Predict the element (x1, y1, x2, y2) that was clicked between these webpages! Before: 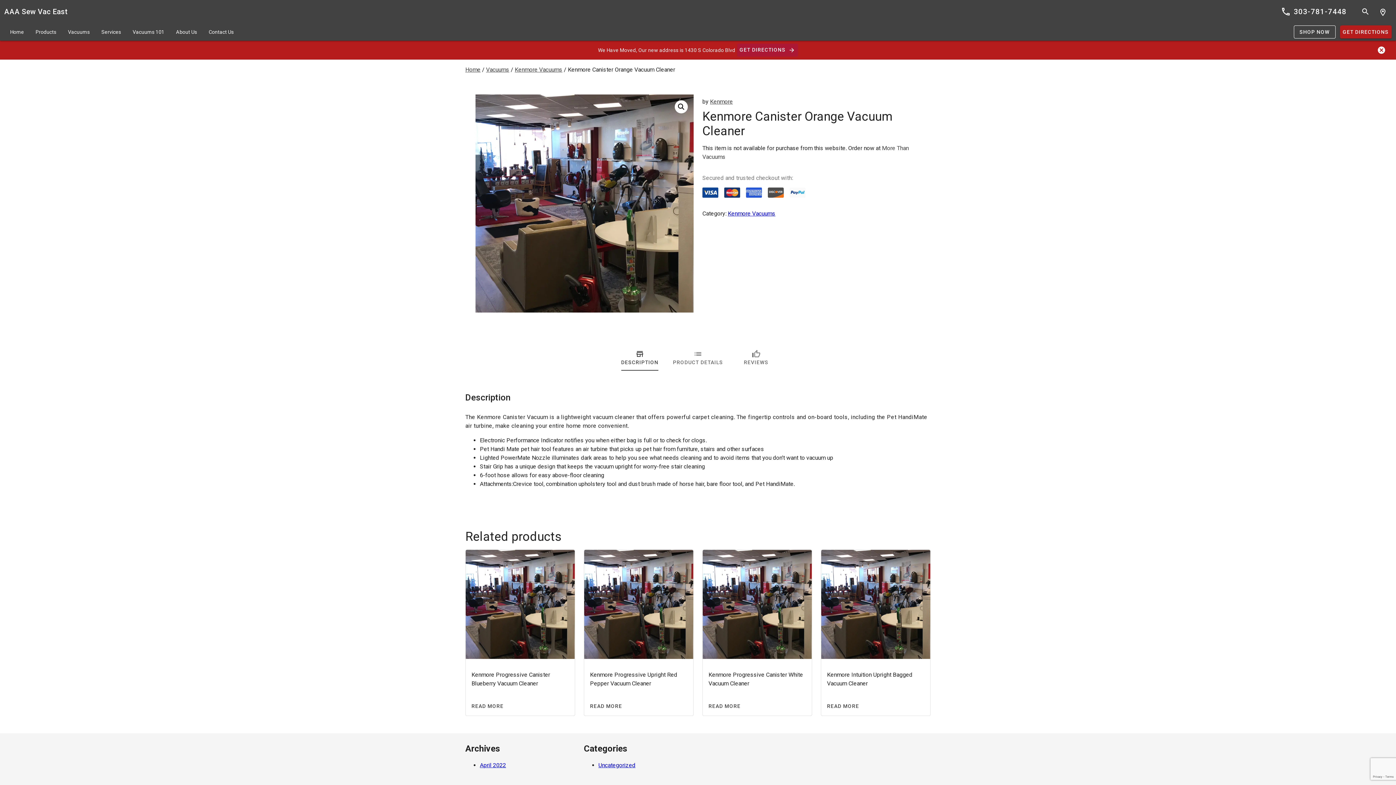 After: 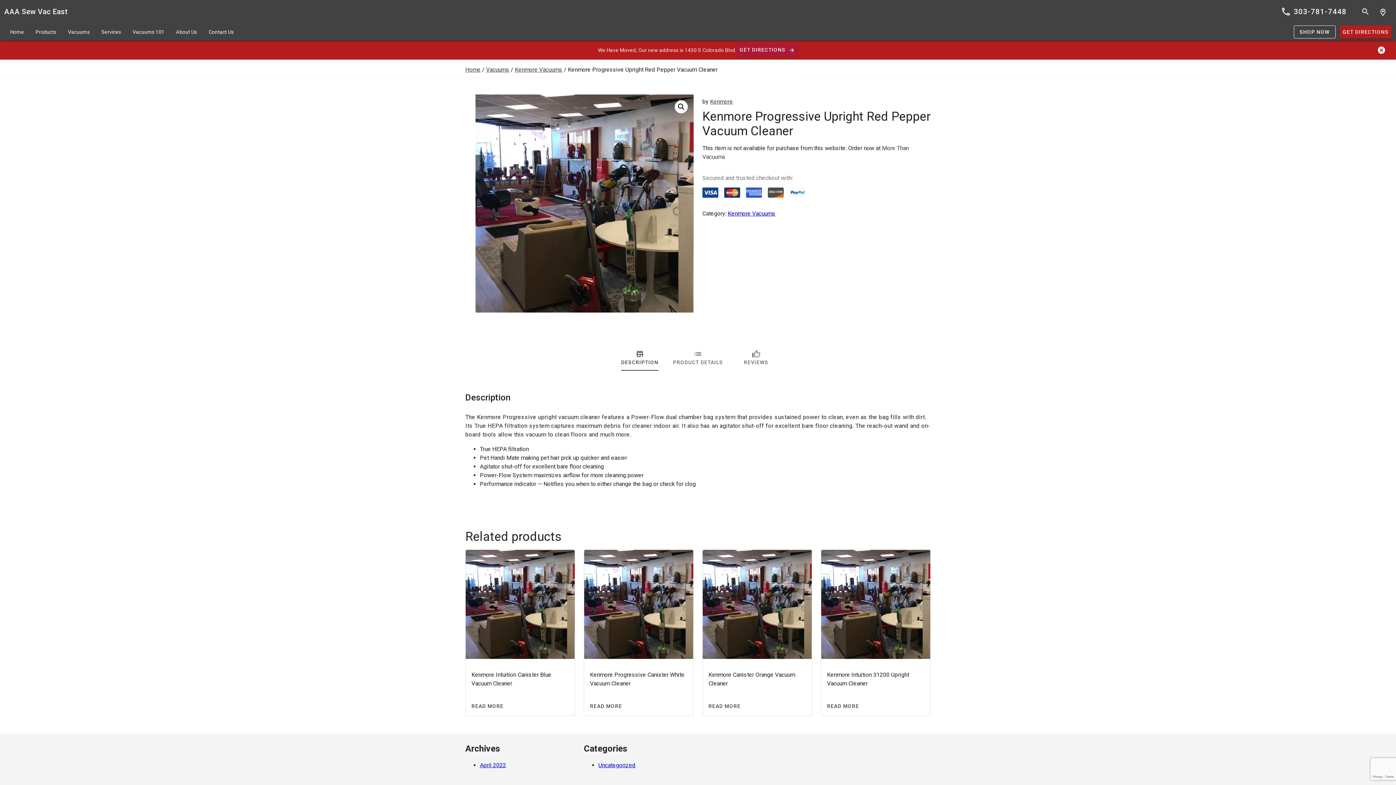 Action: bbox: (587, 699, 625, 713) label: Read more about “Kenmore Progressive Upright Red Pepper Vacuum Cleaner”